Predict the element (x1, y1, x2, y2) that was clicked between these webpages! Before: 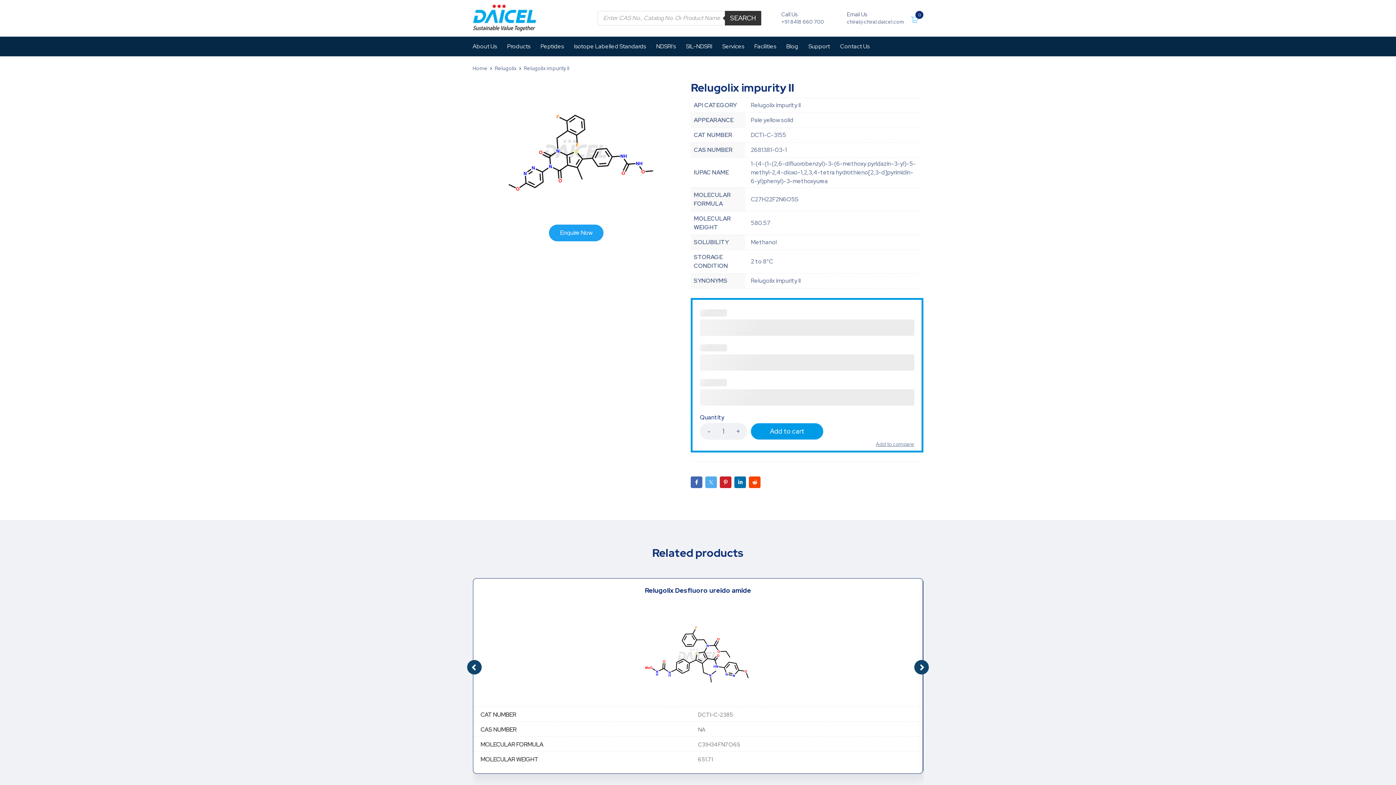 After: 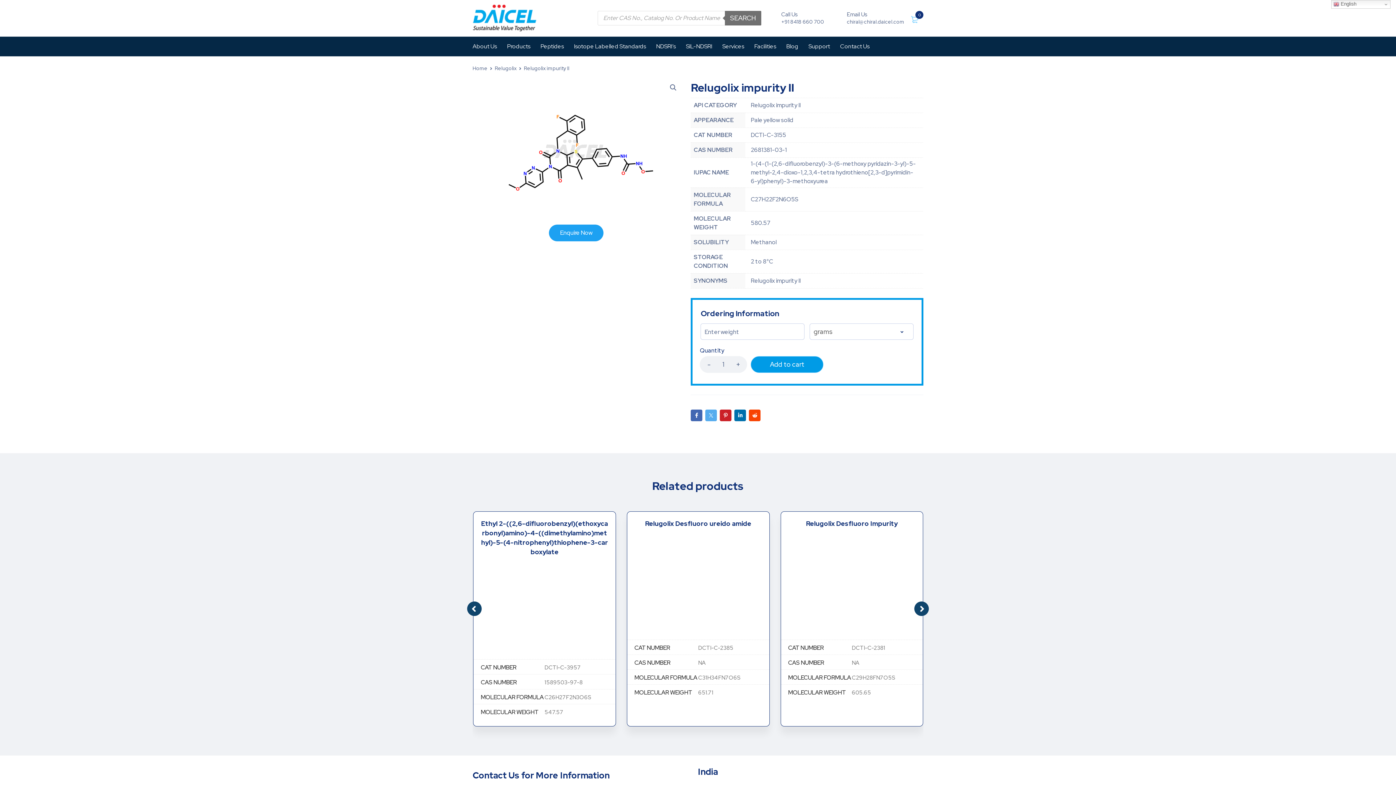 Action: label: Search bbox: (724, 10, 761, 25)